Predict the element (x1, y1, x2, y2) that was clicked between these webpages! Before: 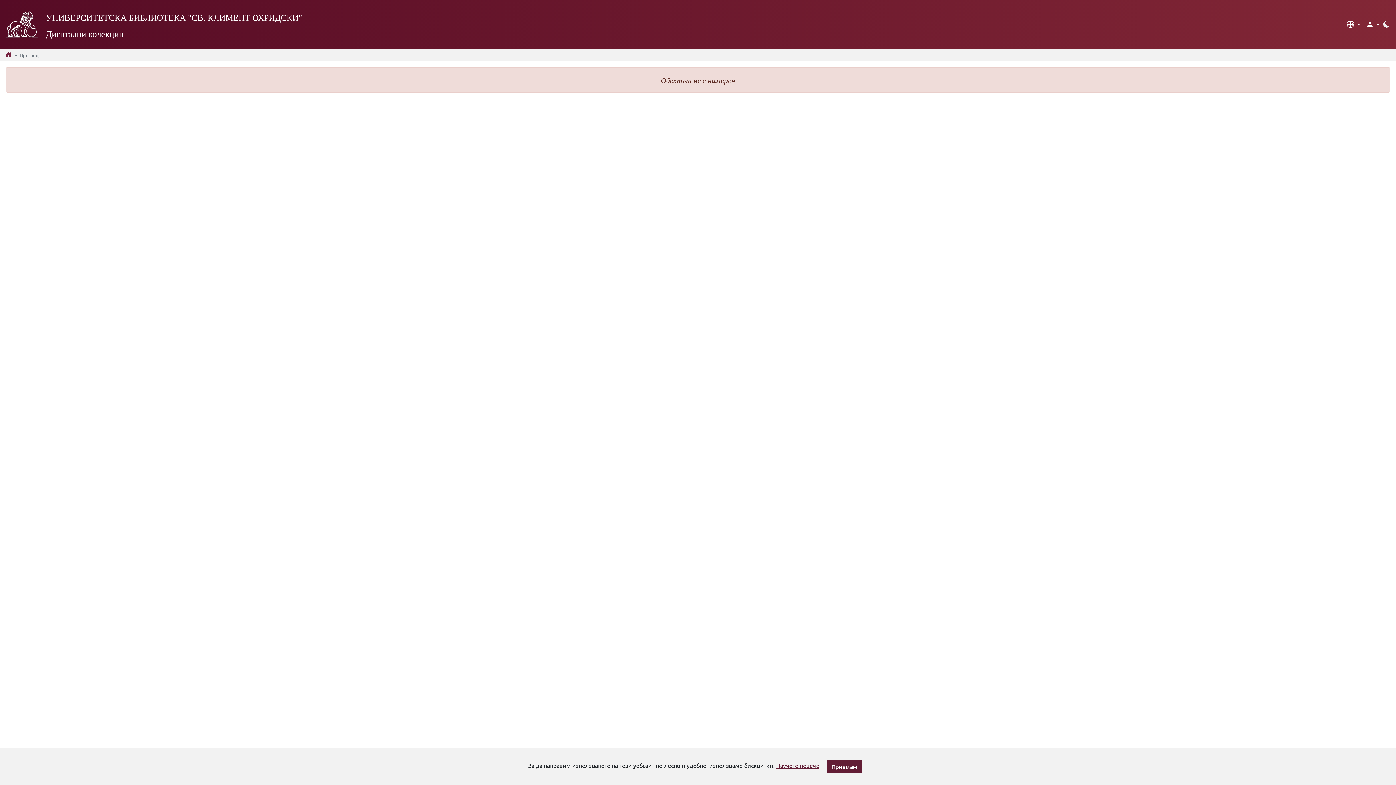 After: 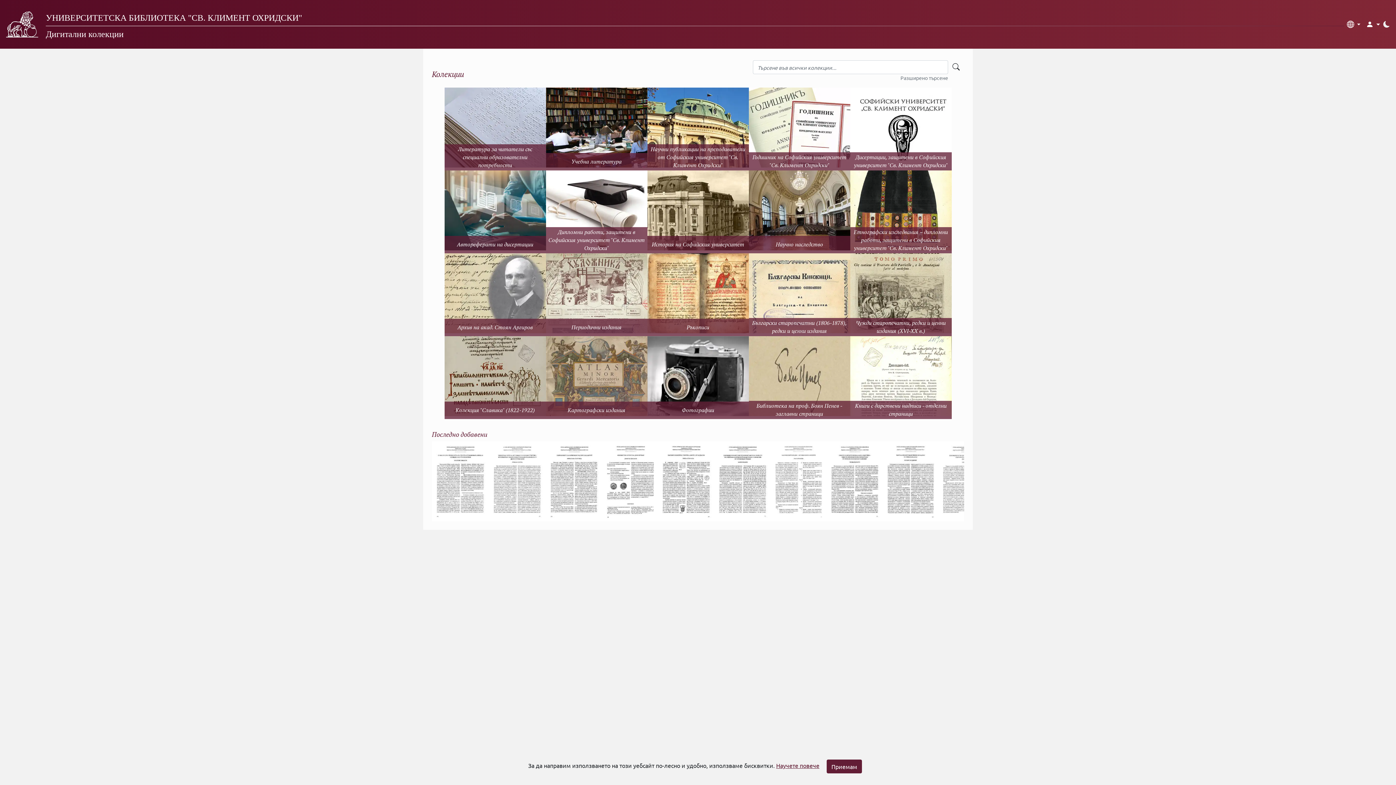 Action: label: УНИВЕРСИТЕТСКА БИБЛИОТЕКА "СВ. КЛИМЕНТ ОХРИДСКИ"
Дигитални колекции bbox: (45, 6, 1344, 42)